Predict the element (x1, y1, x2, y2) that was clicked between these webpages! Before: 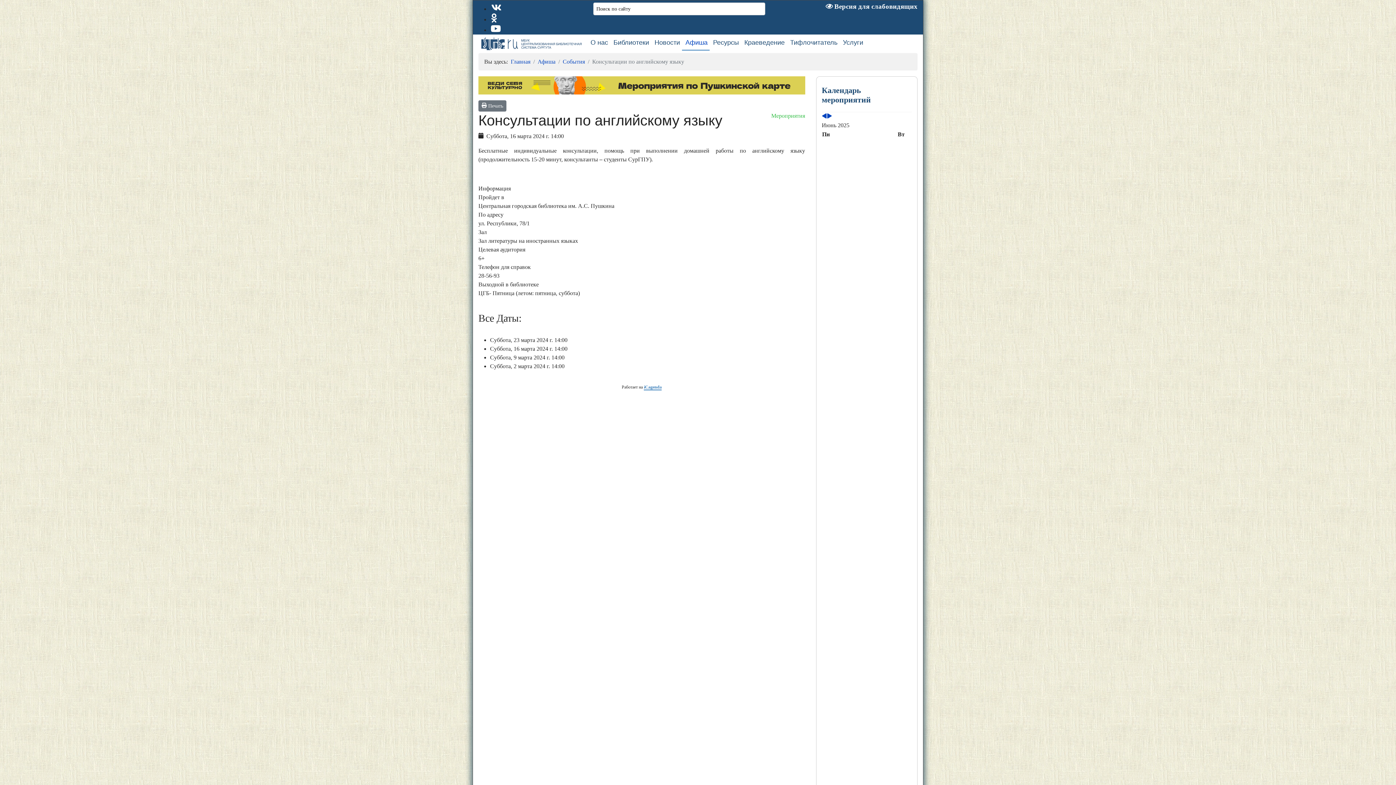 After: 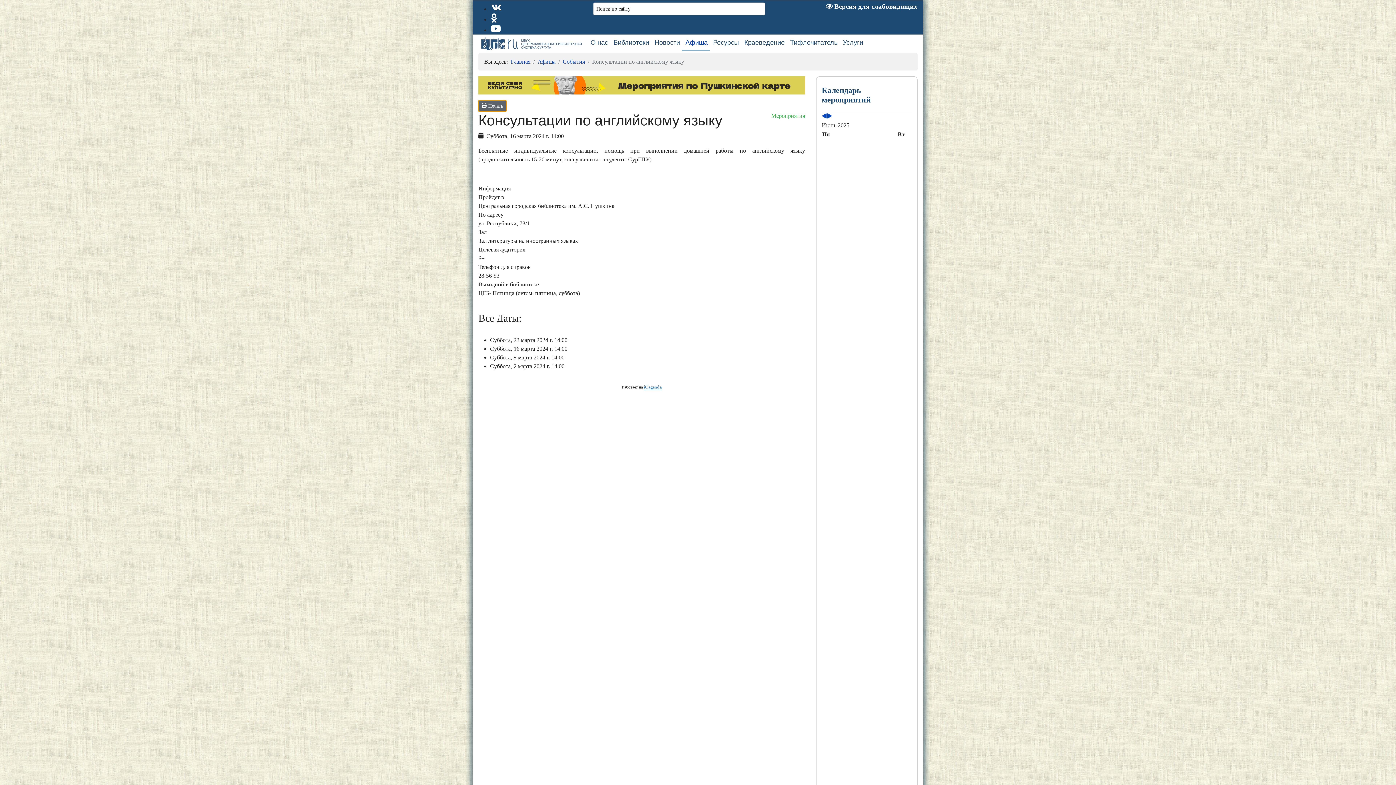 Action: bbox: (478, 100, 506, 111) label:  Печать